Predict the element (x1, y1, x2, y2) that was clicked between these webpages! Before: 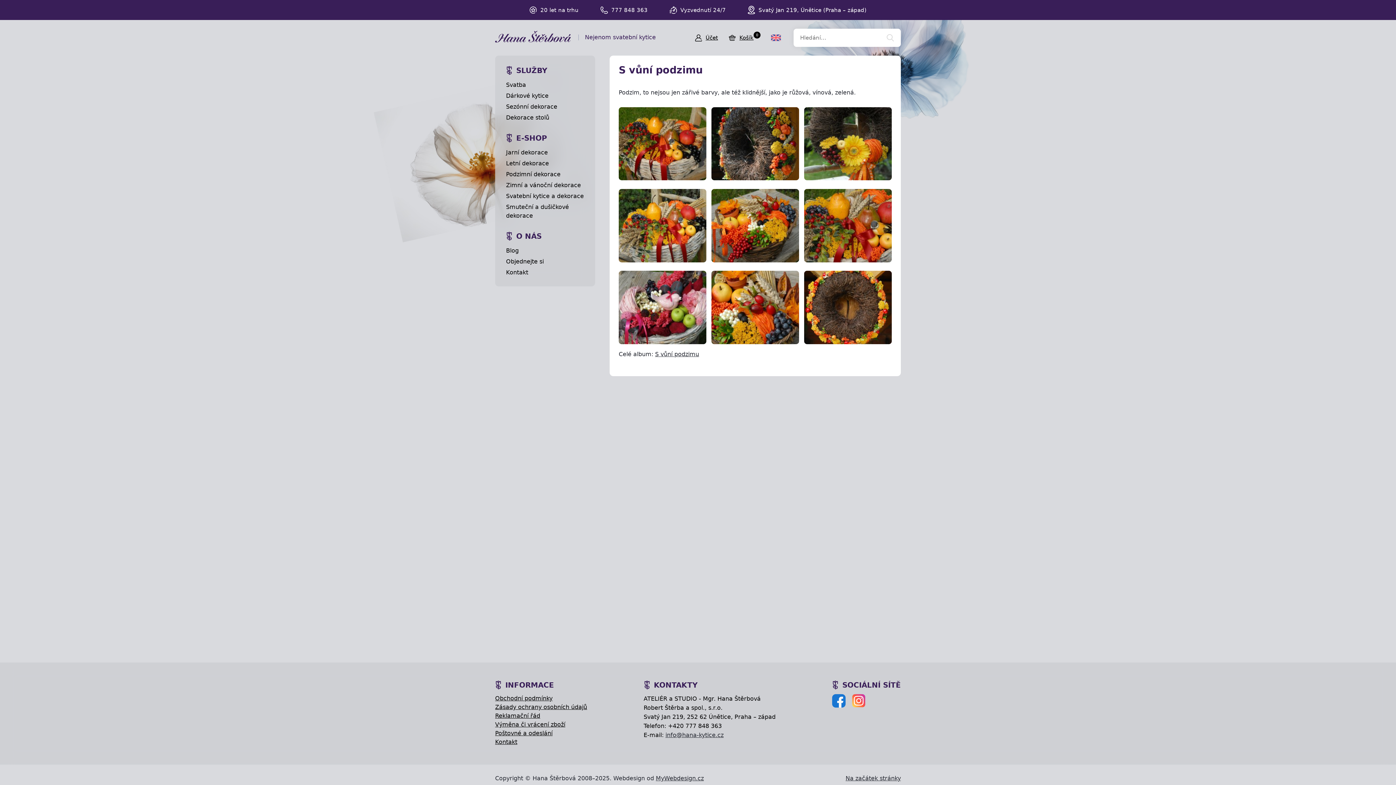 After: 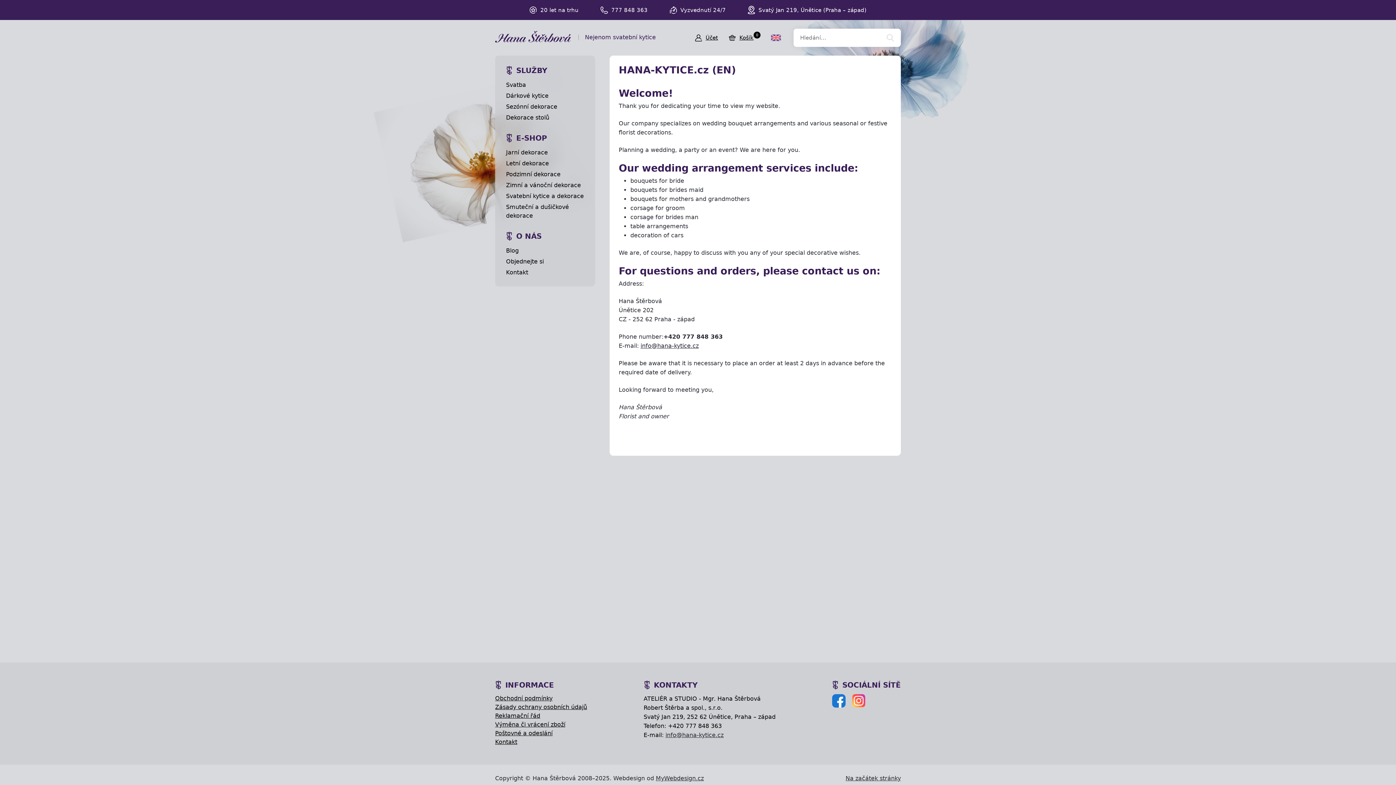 Action: bbox: (771, 34, 781, 41)